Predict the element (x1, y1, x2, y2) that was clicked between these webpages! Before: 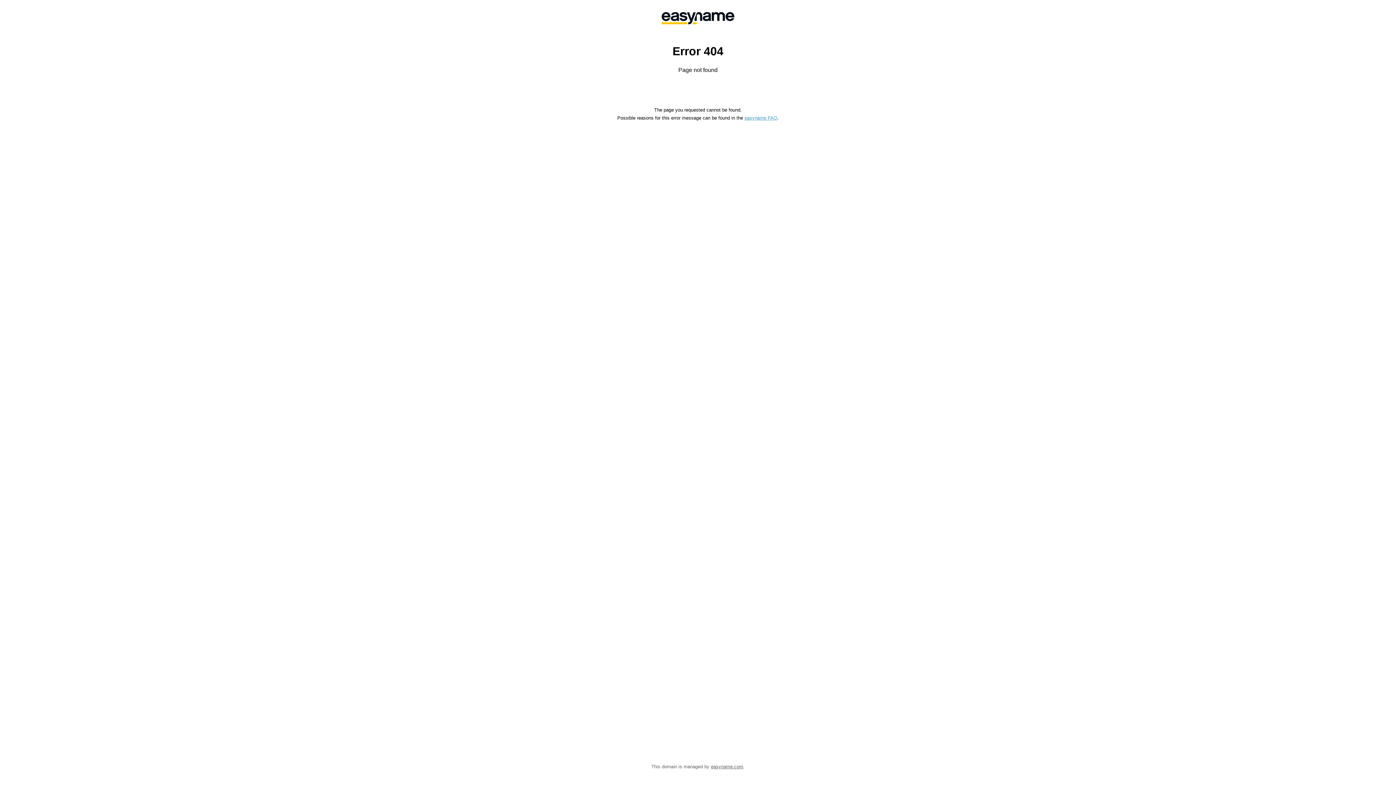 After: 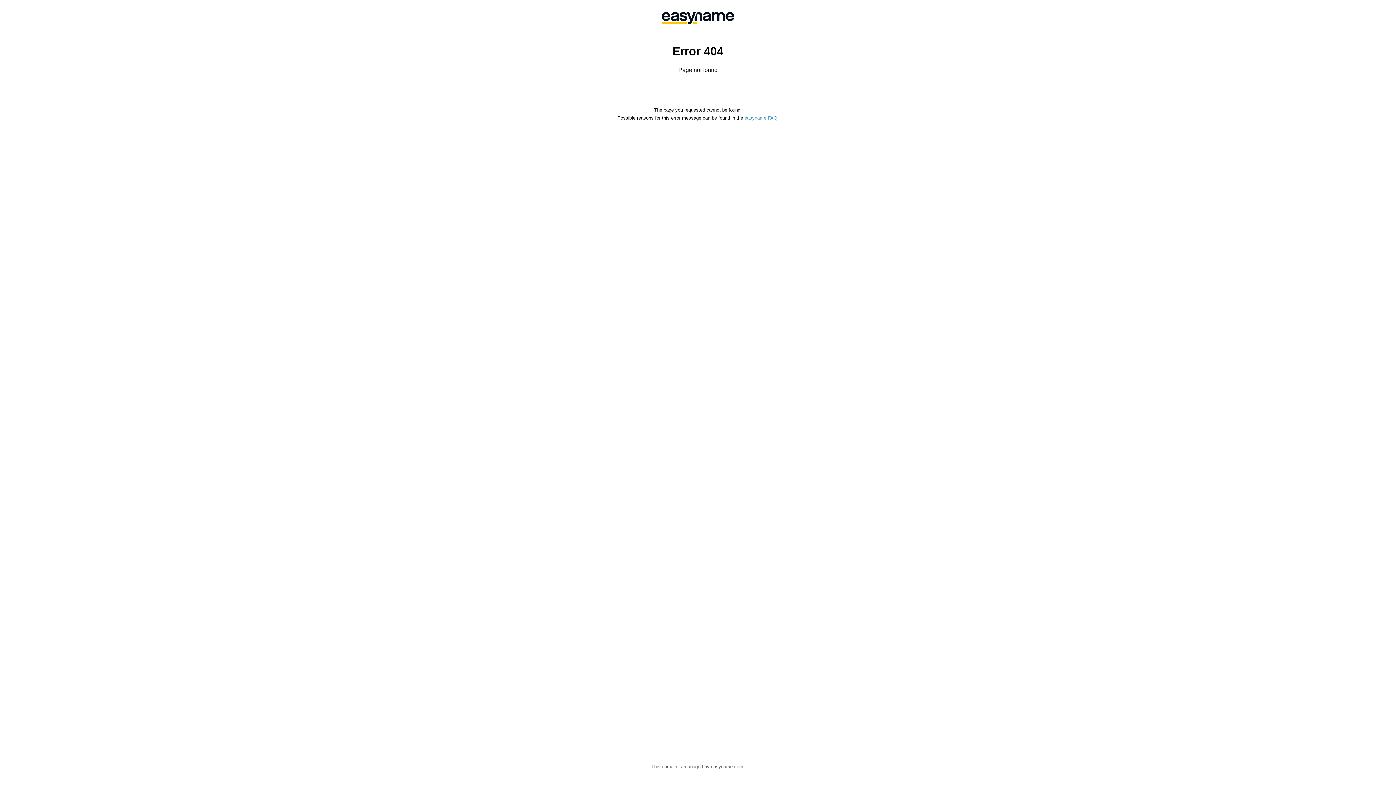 Action: label: easyname FAQ bbox: (744, 115, 777, 120)